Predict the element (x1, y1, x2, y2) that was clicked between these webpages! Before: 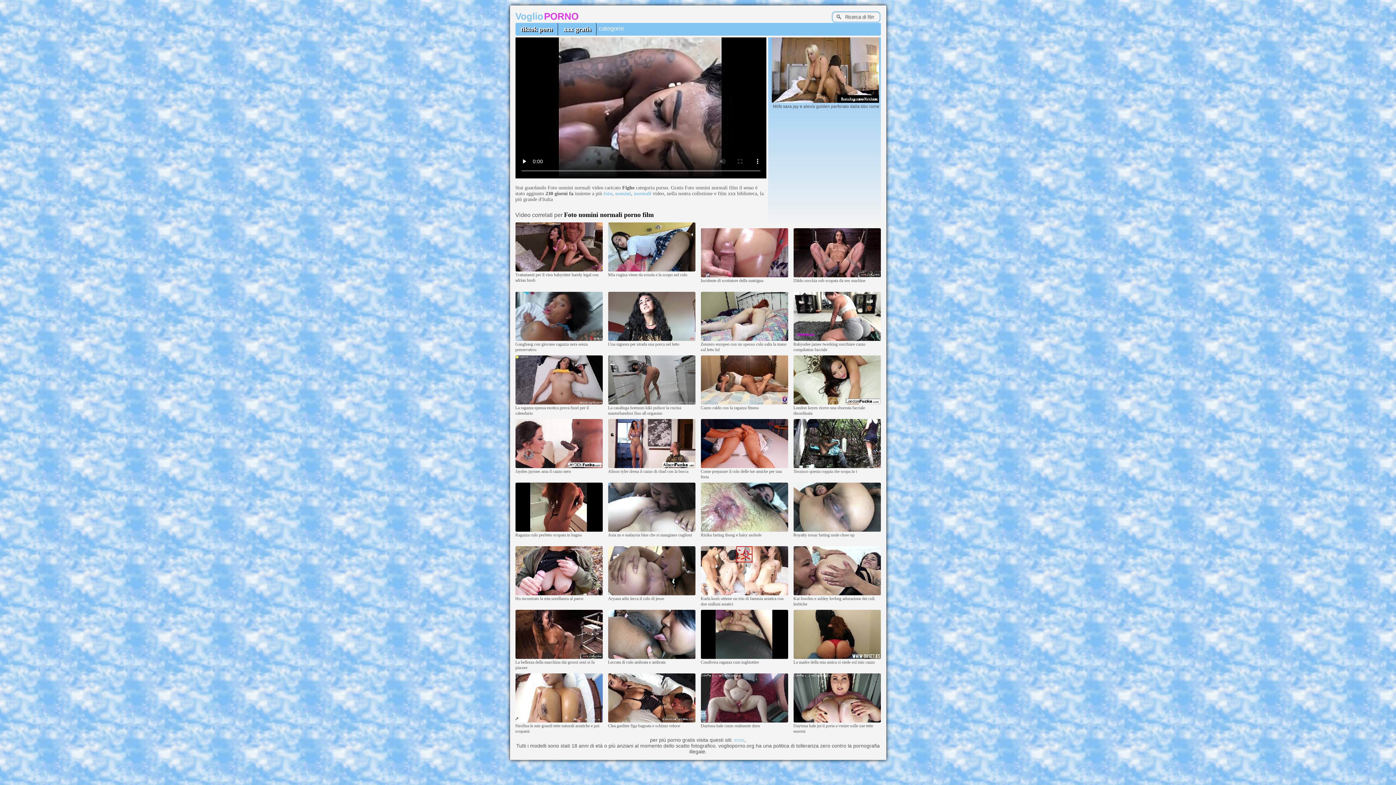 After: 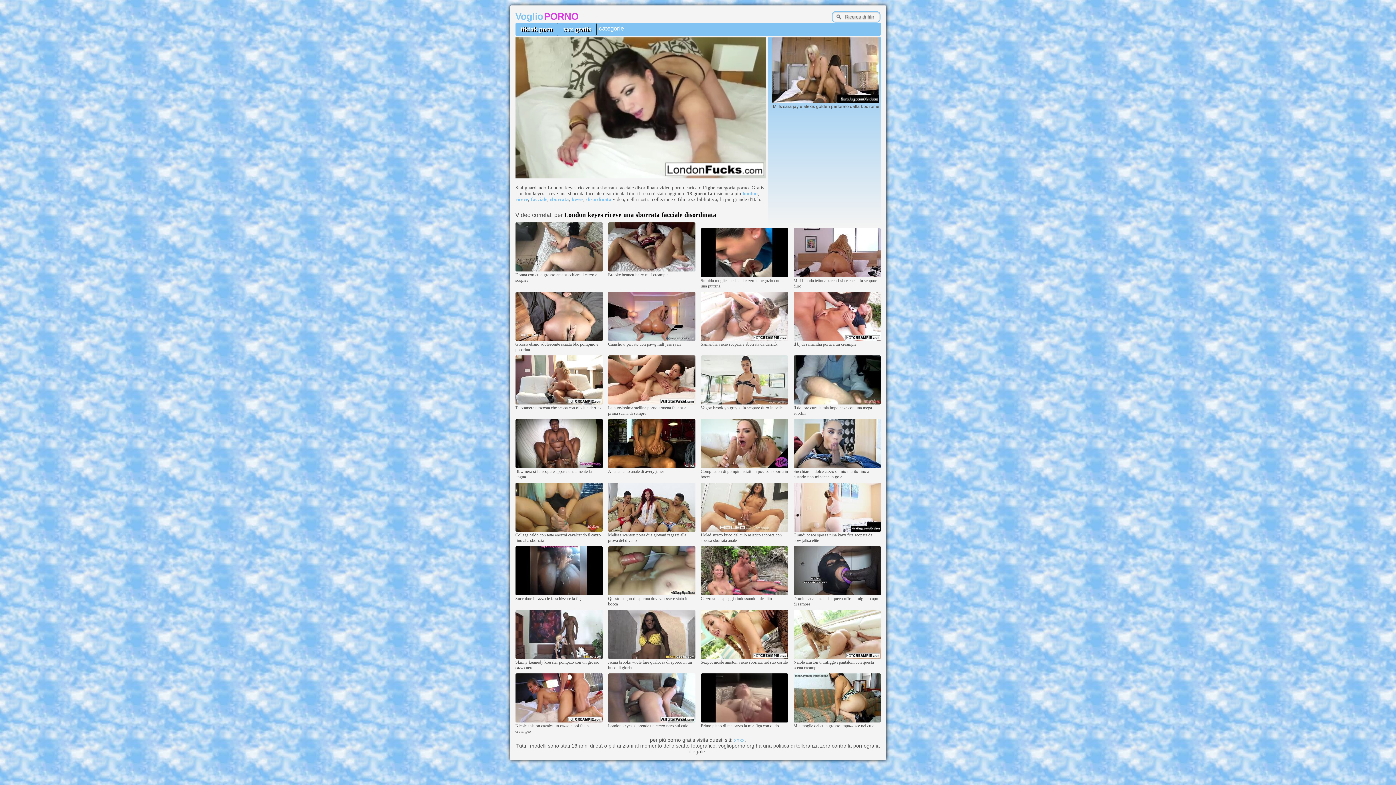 Action: bbox: (793, 401, 880, 405)